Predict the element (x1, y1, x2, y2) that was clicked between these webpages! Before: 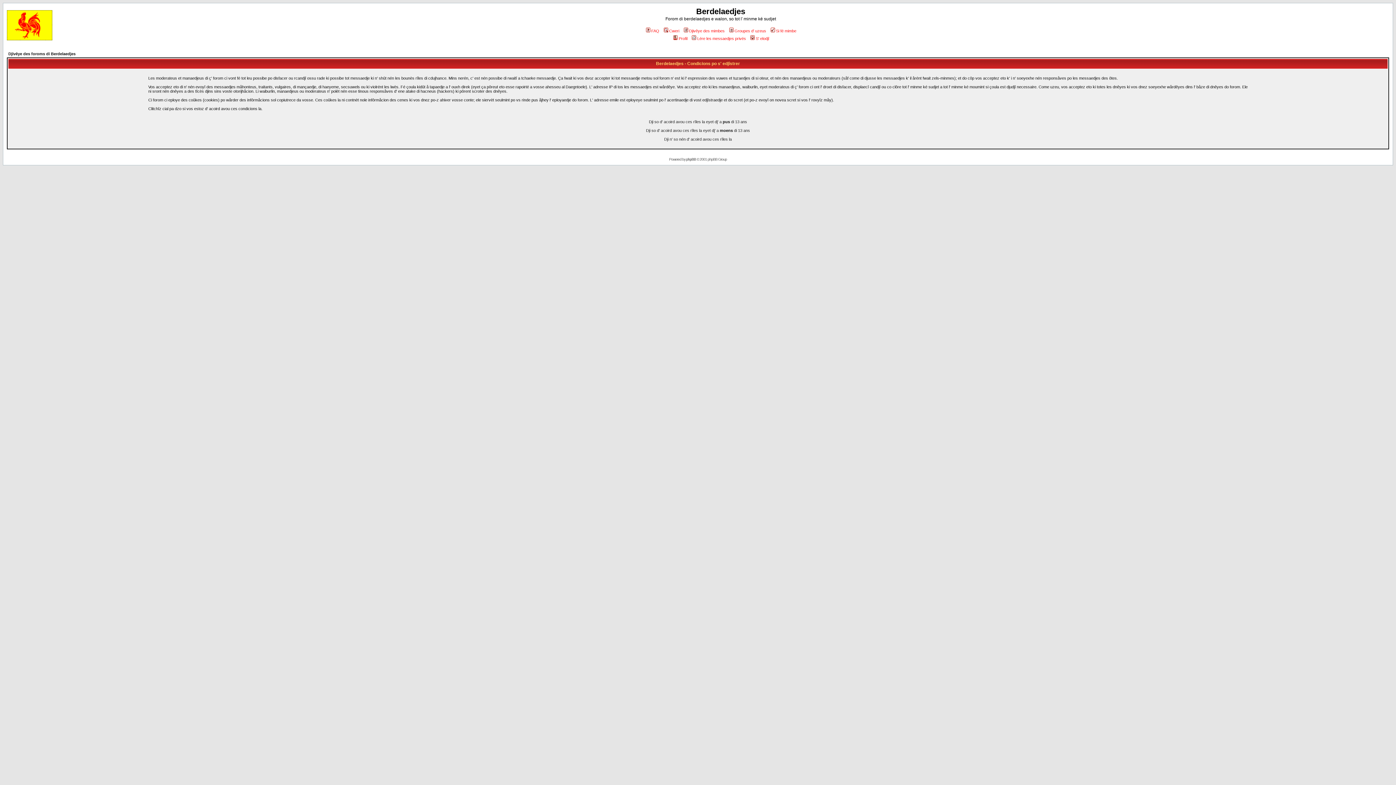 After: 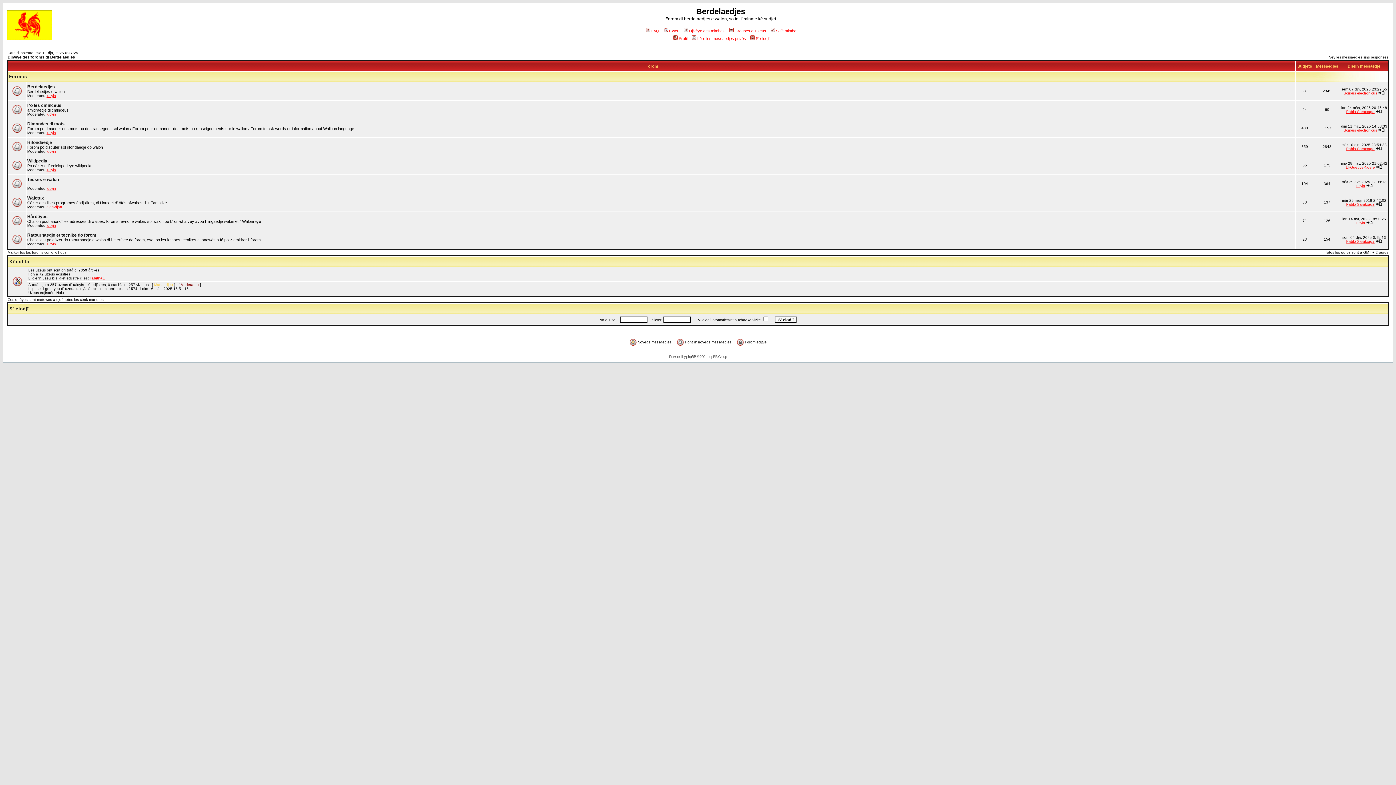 Action: bbox: (6, 35, 52, 41)